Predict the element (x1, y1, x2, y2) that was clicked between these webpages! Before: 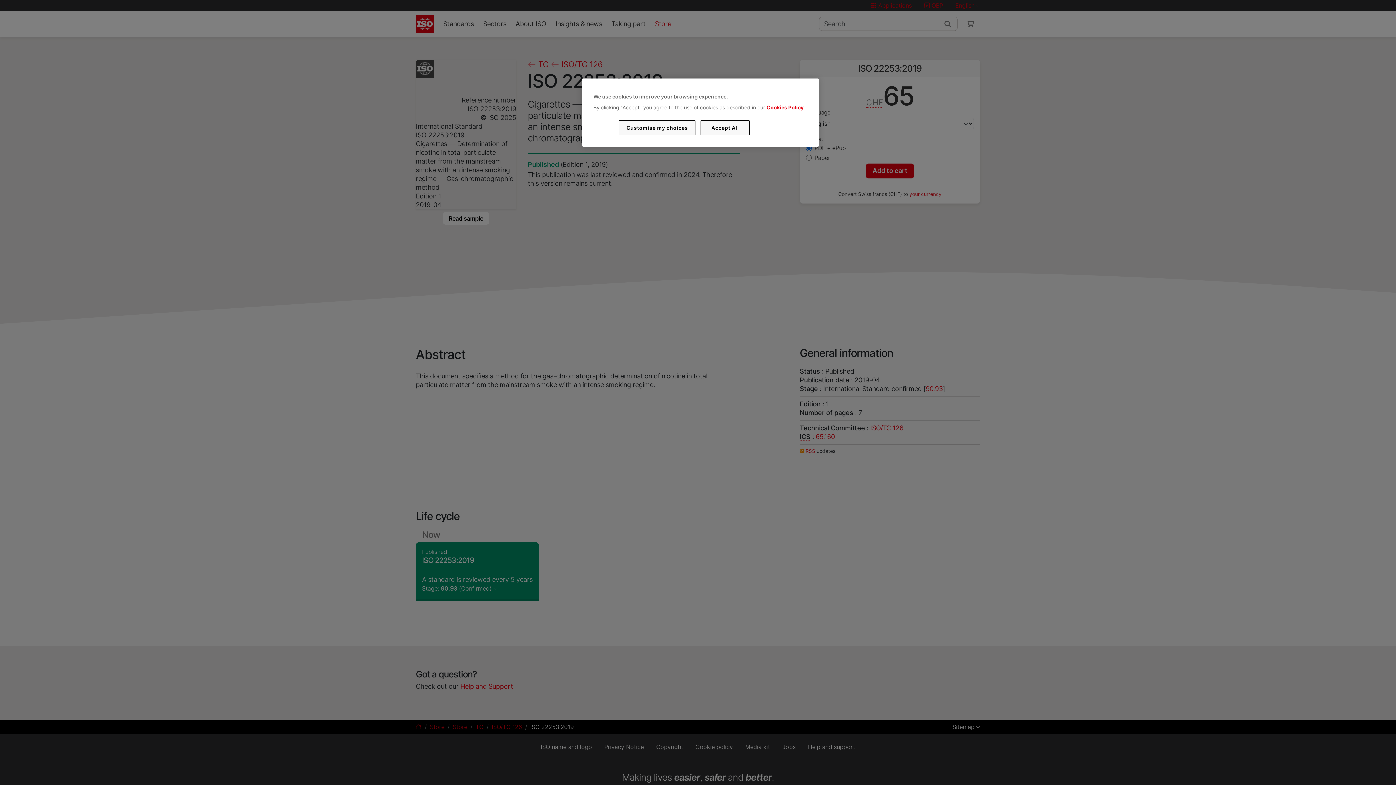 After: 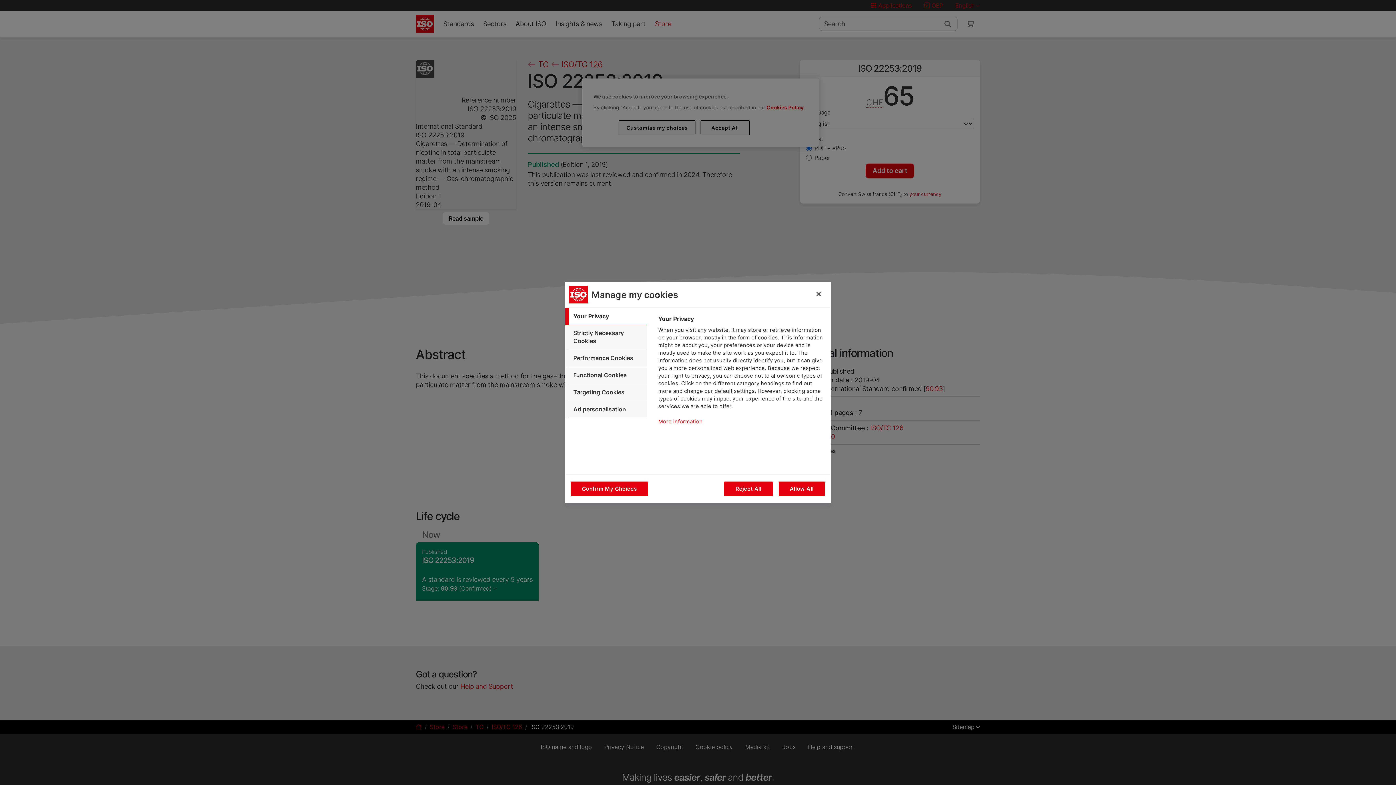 Action: bbox: (619, 120, 695, 135) label: Customise my choices